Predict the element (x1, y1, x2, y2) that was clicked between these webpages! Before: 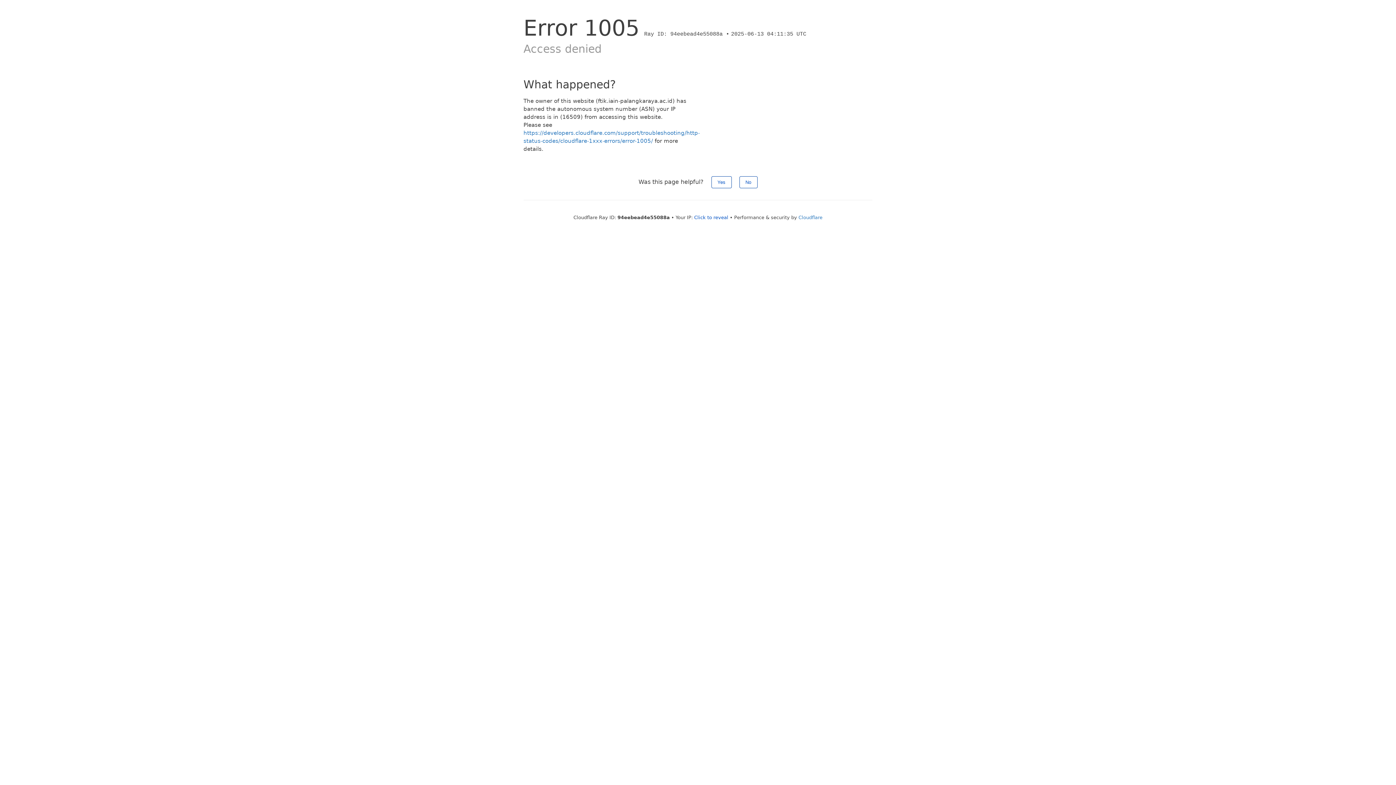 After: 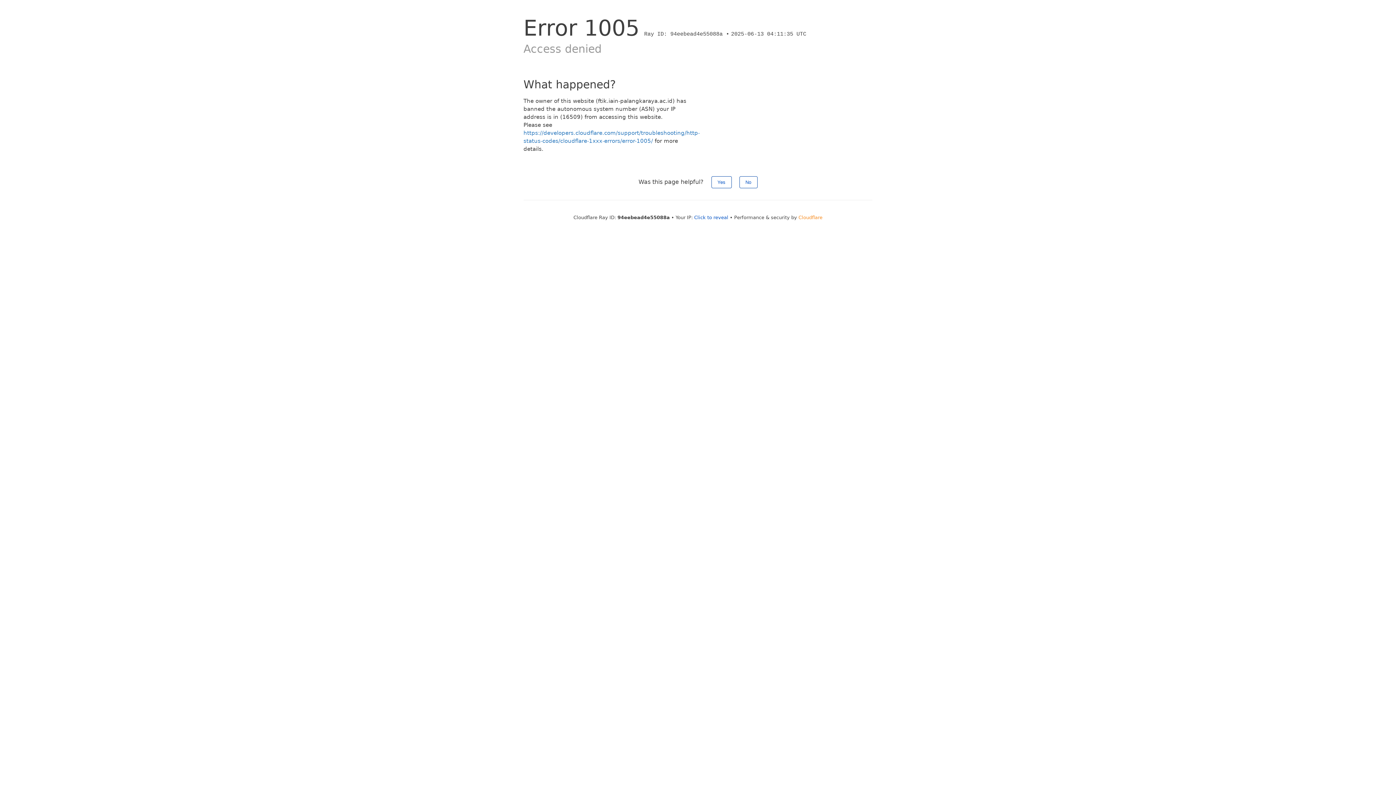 Action: label: Cloudflare bbox: (798, 214, 822, 220)